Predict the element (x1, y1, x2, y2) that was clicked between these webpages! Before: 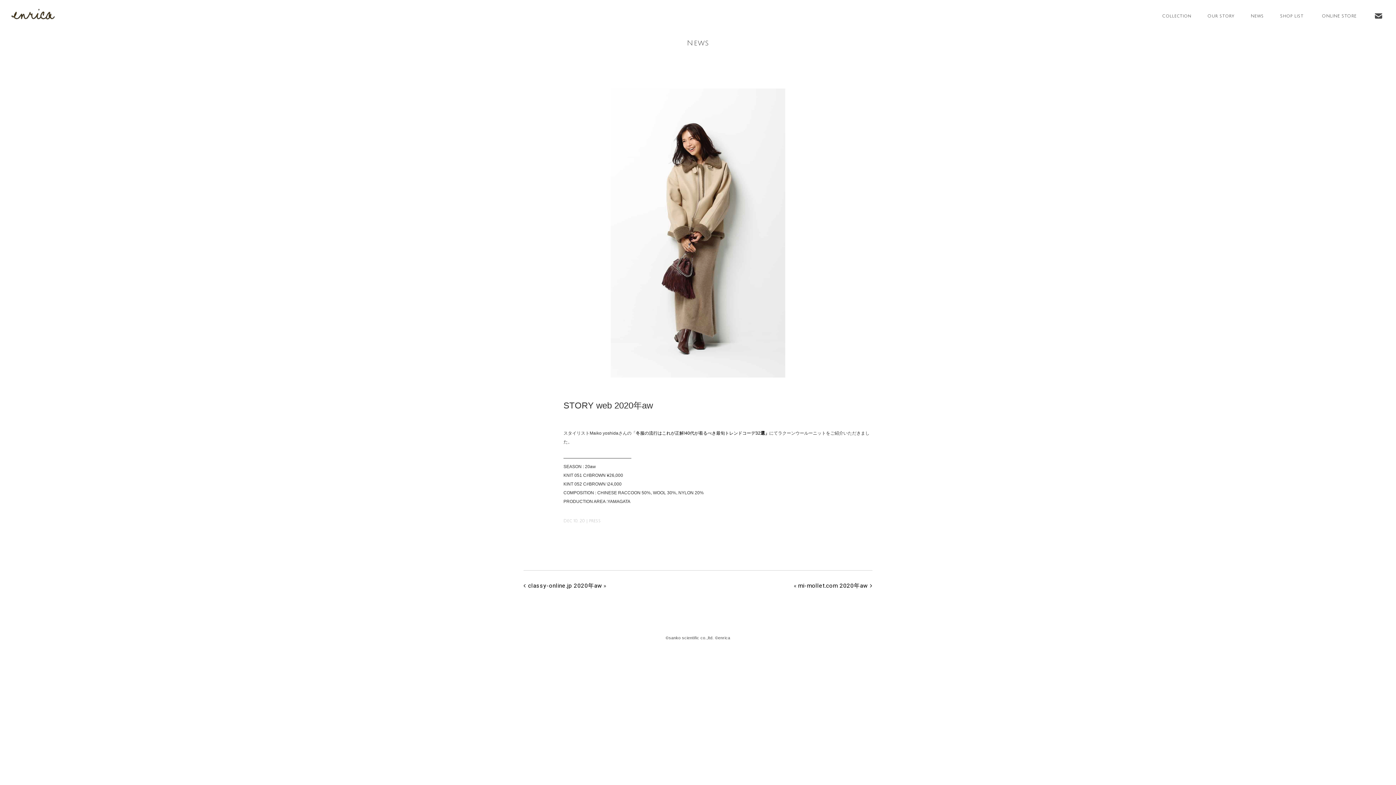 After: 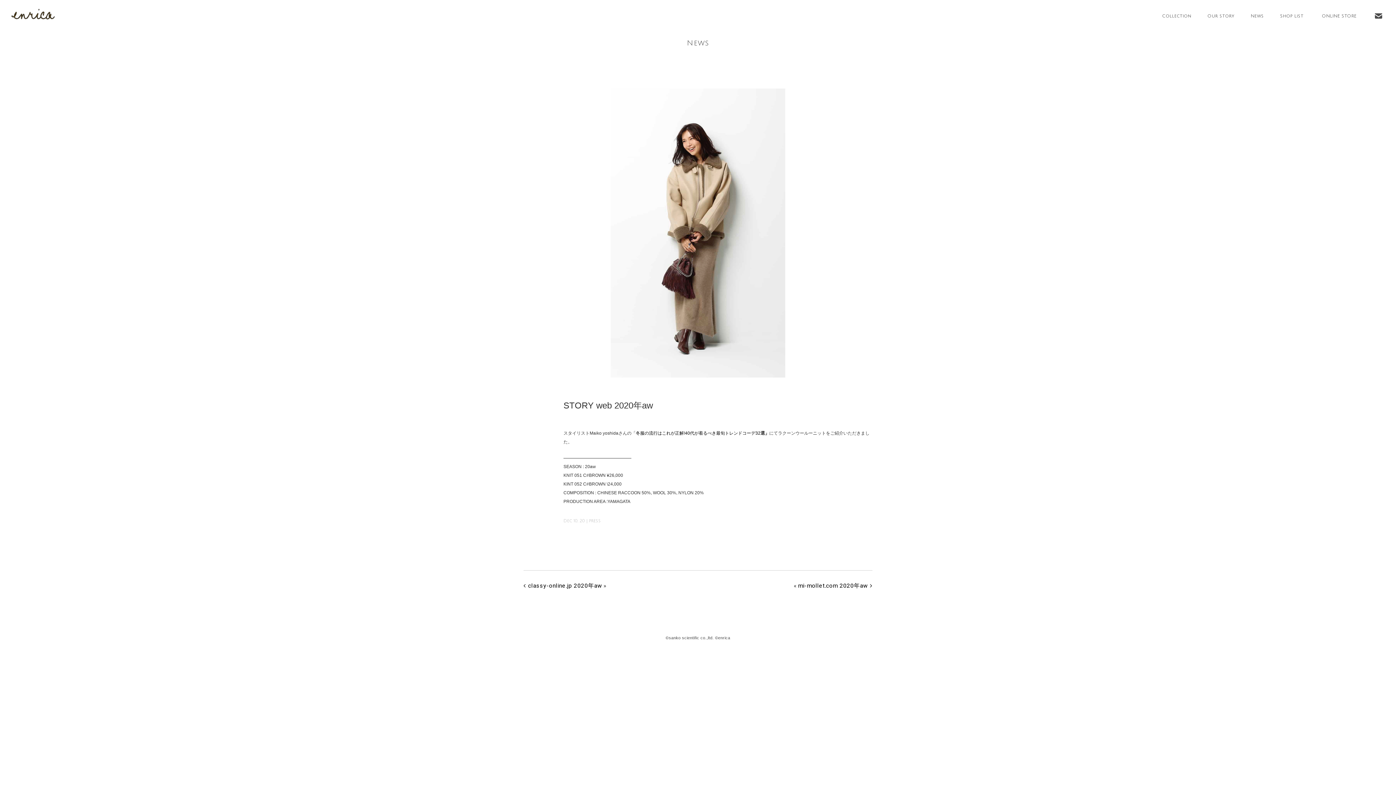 Action: label: 選 bbox: (760, 430, 765, 435)